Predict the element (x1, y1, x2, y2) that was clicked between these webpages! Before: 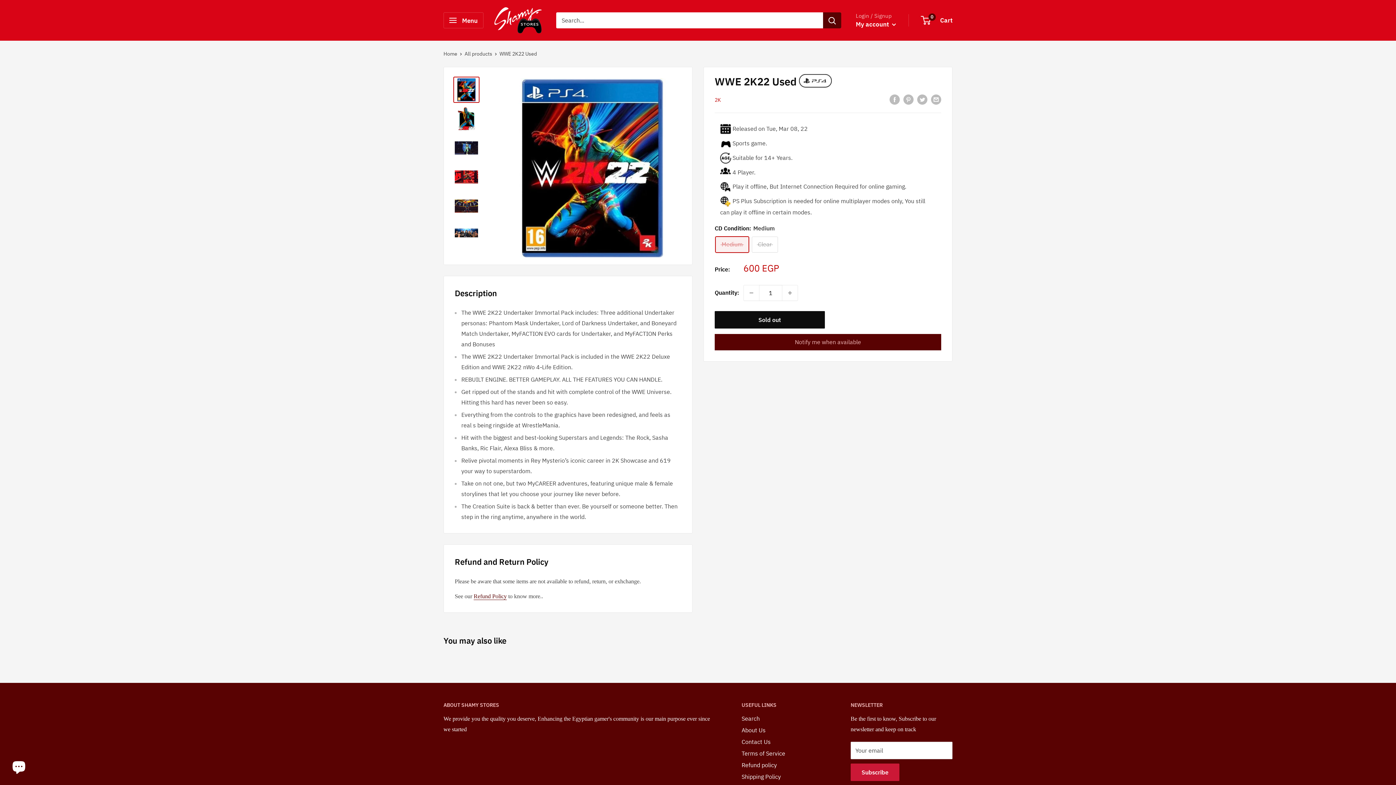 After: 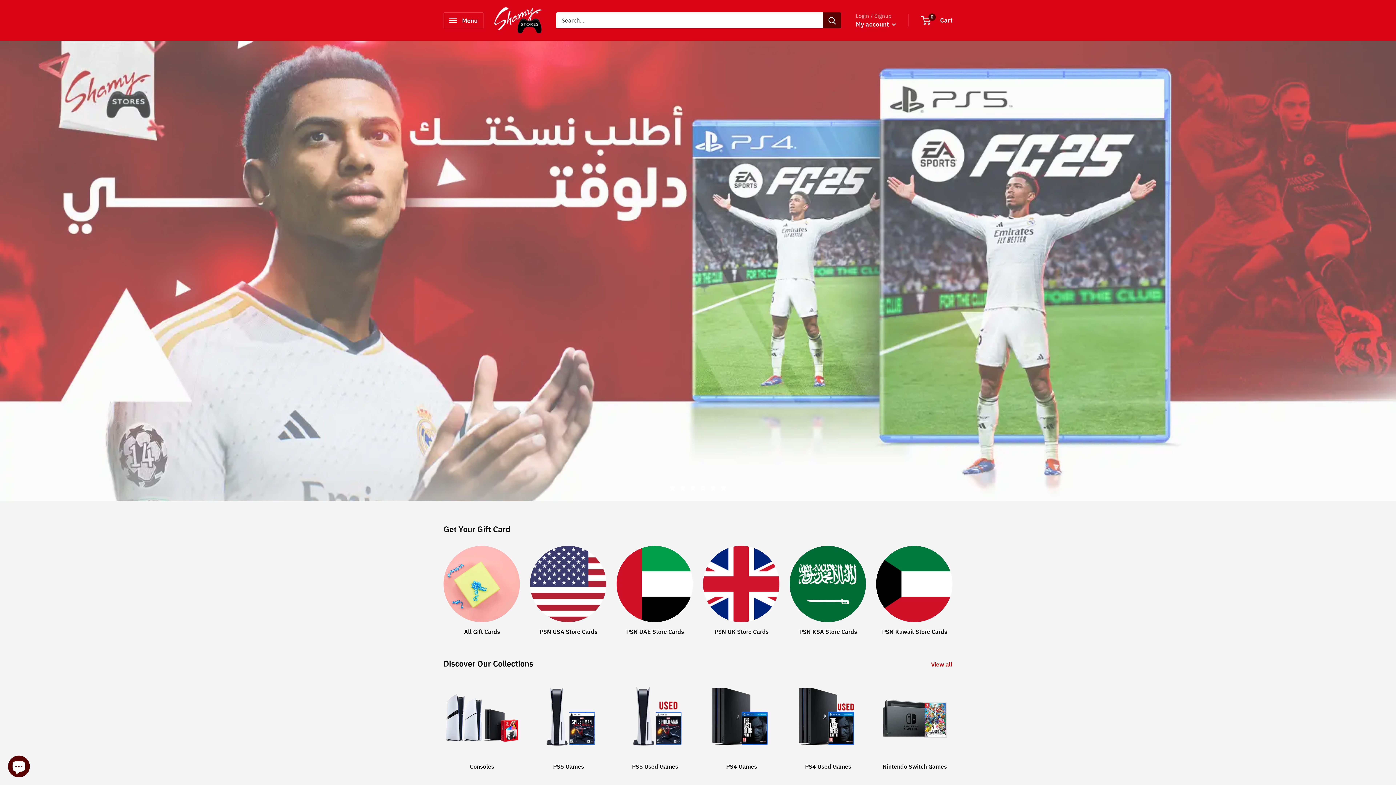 Action: label: Home bbox: (443, 50, 457, 57)